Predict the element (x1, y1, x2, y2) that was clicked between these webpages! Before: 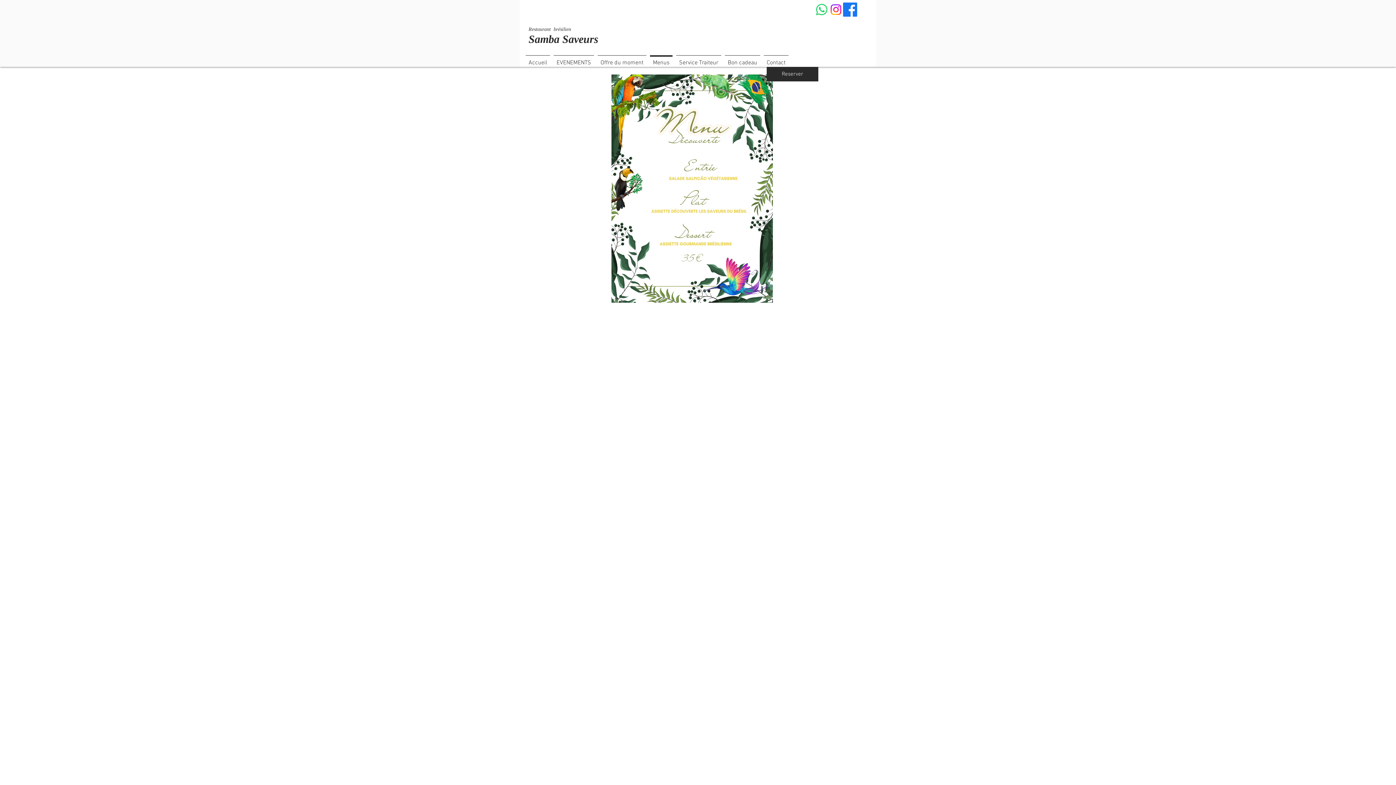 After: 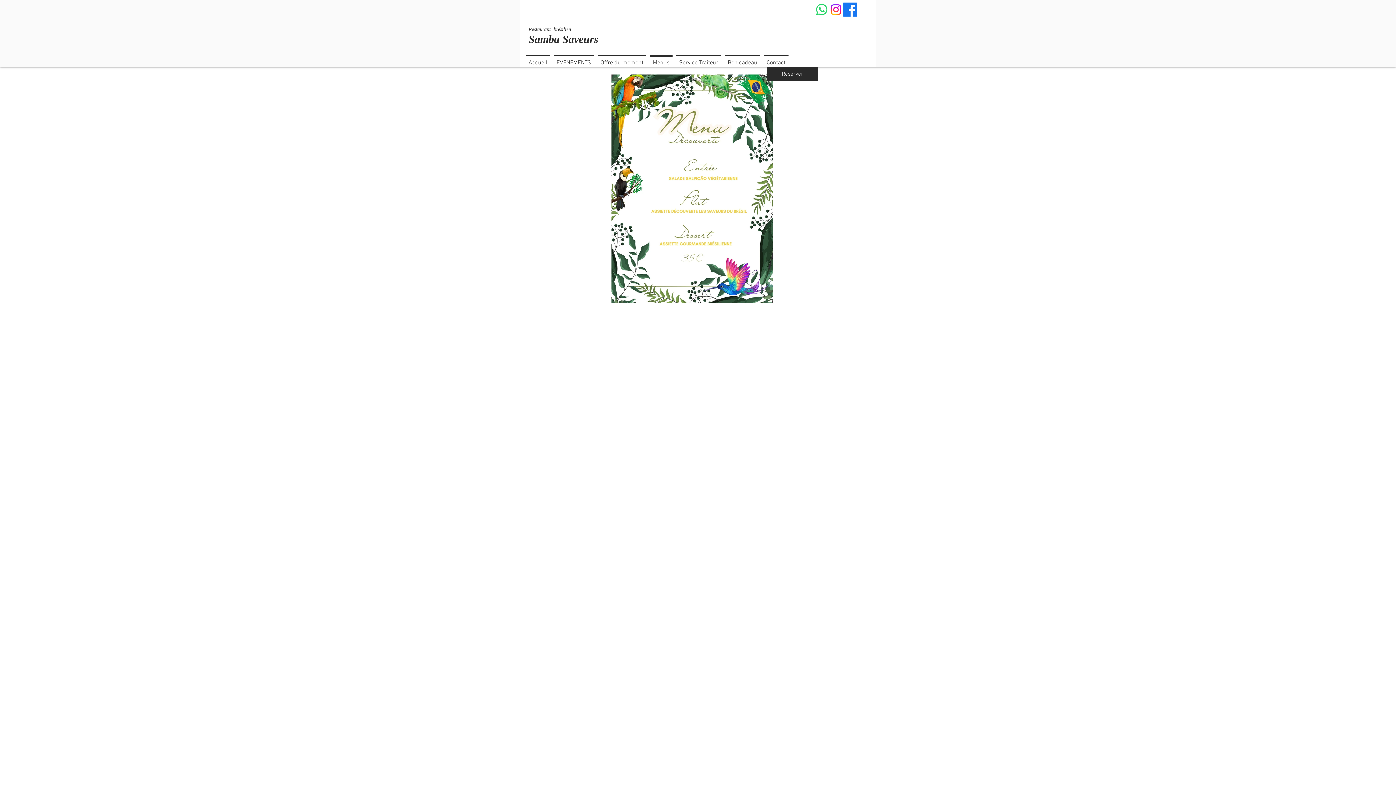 Action: bbox: (814, 2, 829, 16) label: WhatsApp 